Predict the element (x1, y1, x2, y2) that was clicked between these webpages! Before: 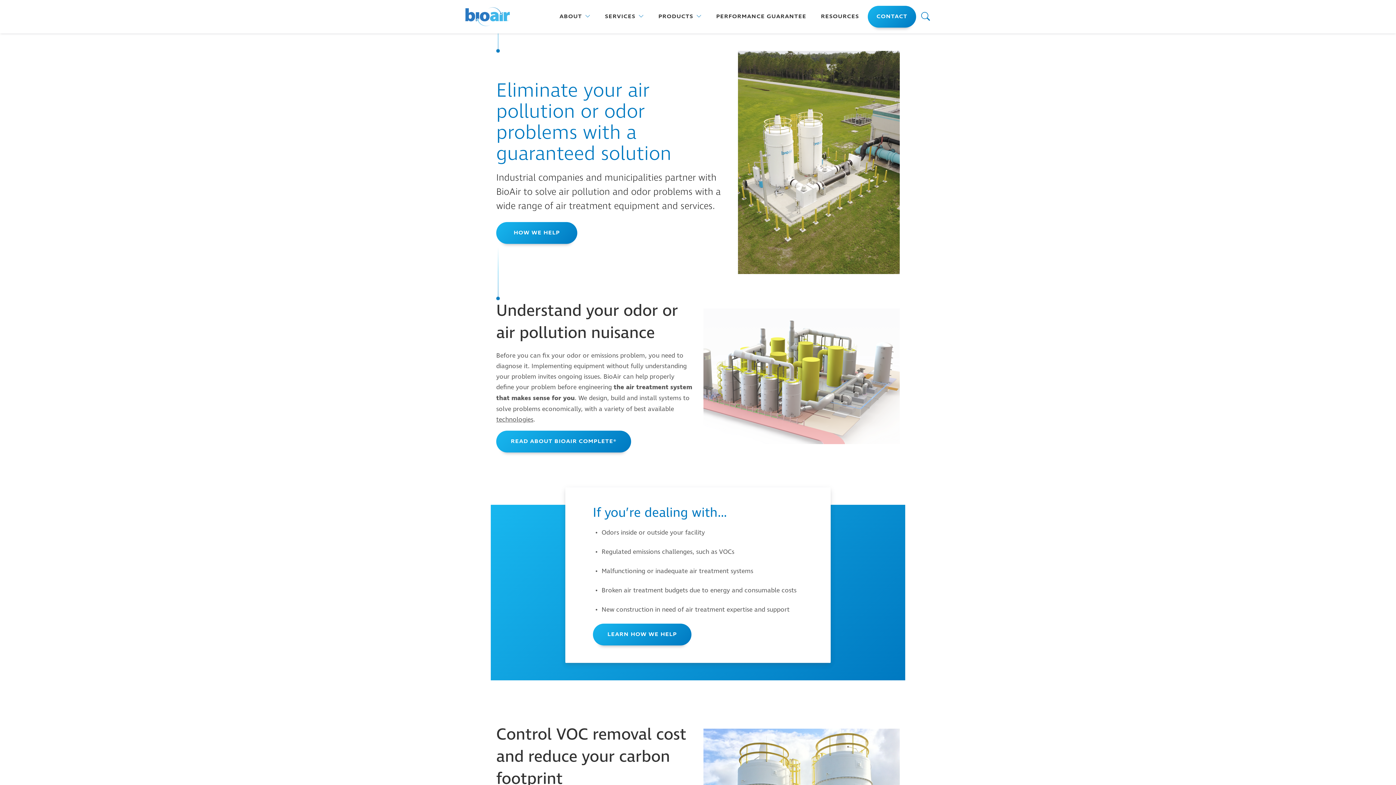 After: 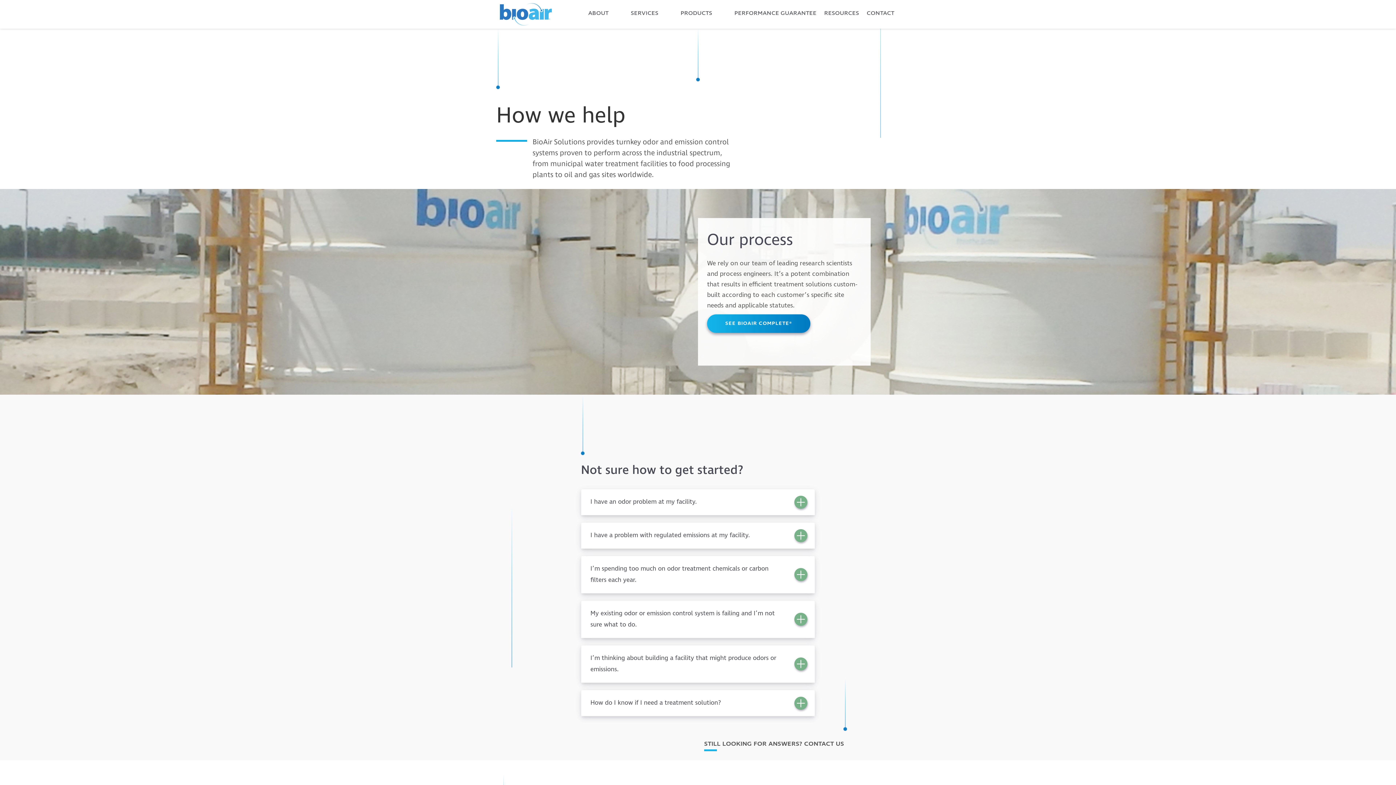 Action: bbox: (593, 623, 691, 645) label: LEARN HOW WE HELP